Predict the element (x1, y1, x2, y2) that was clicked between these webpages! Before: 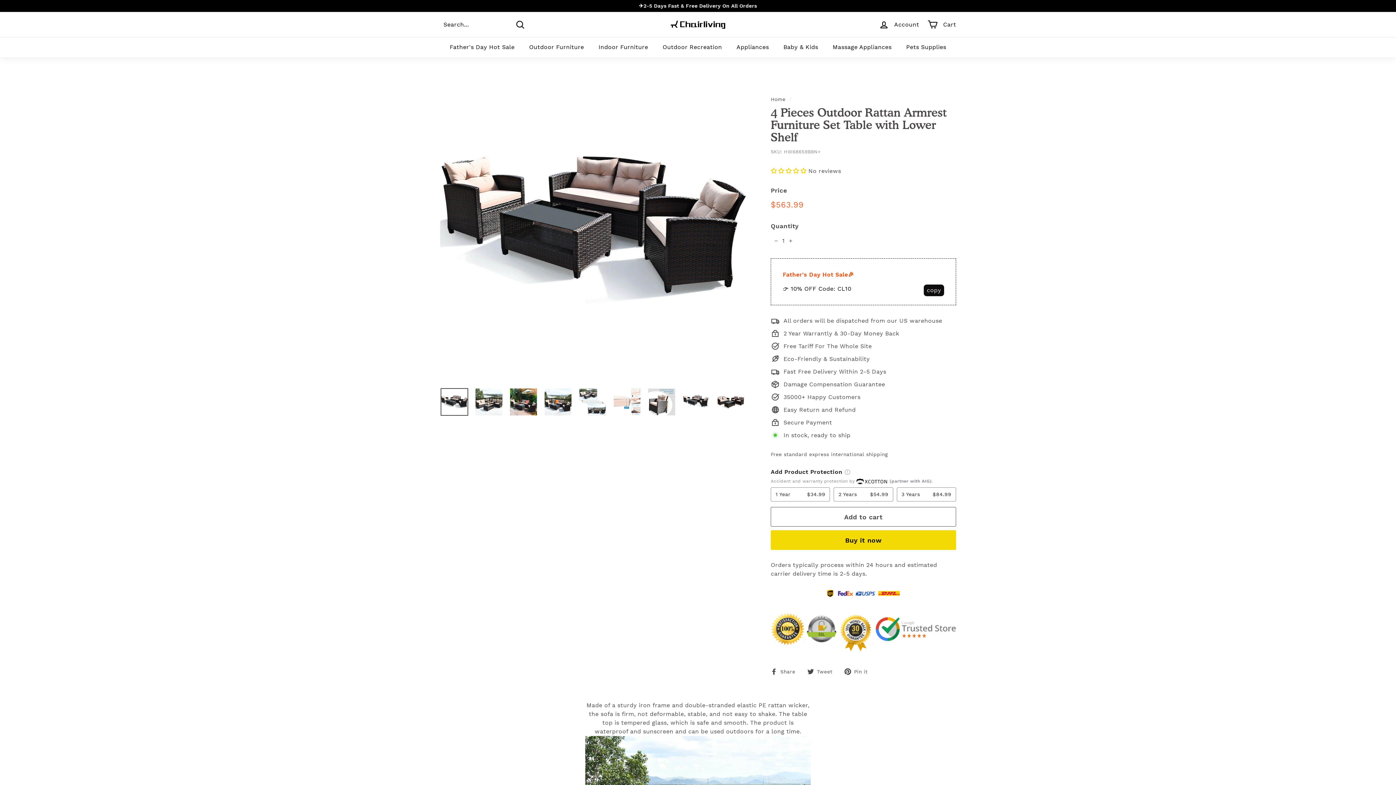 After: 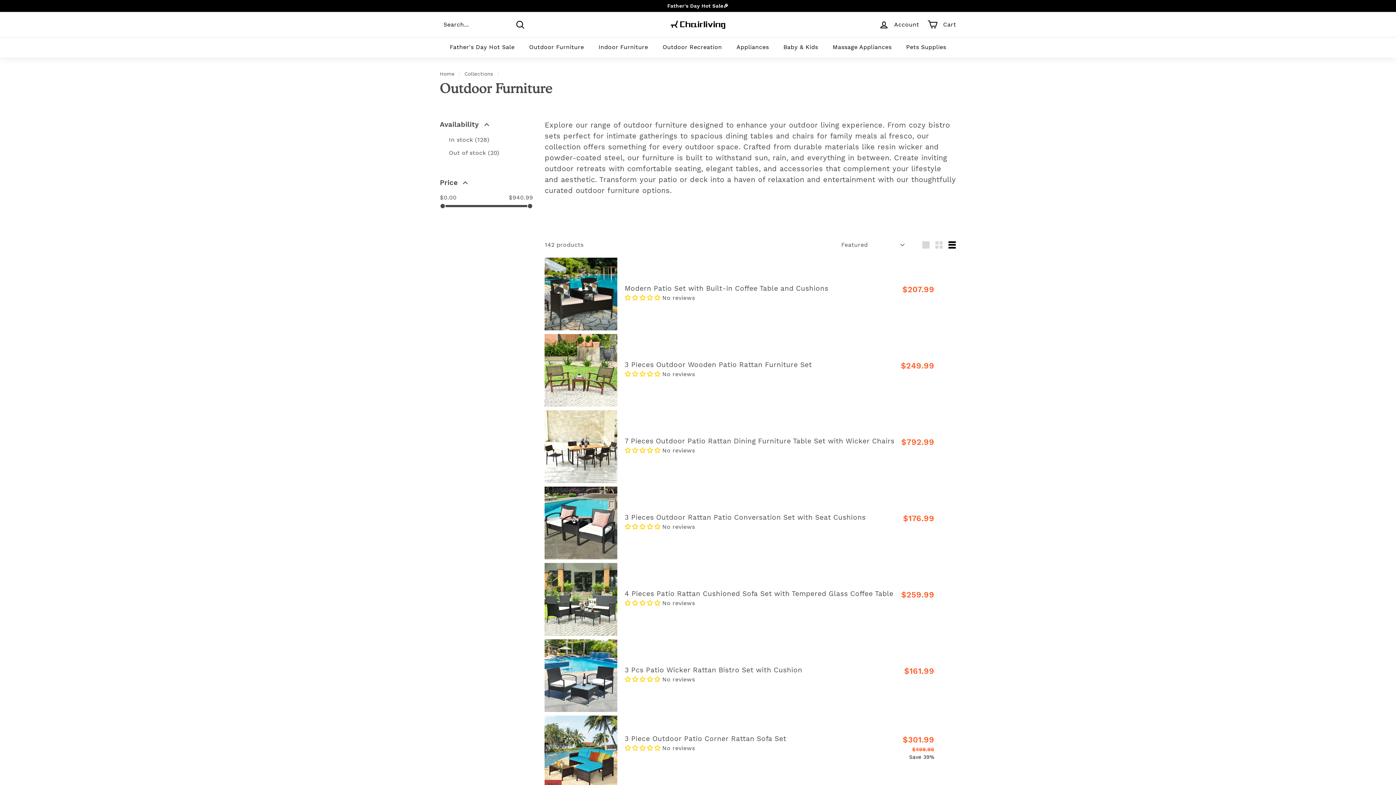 Action: bbox: (522, 37, 591, 57) label: Outdoor Furniture